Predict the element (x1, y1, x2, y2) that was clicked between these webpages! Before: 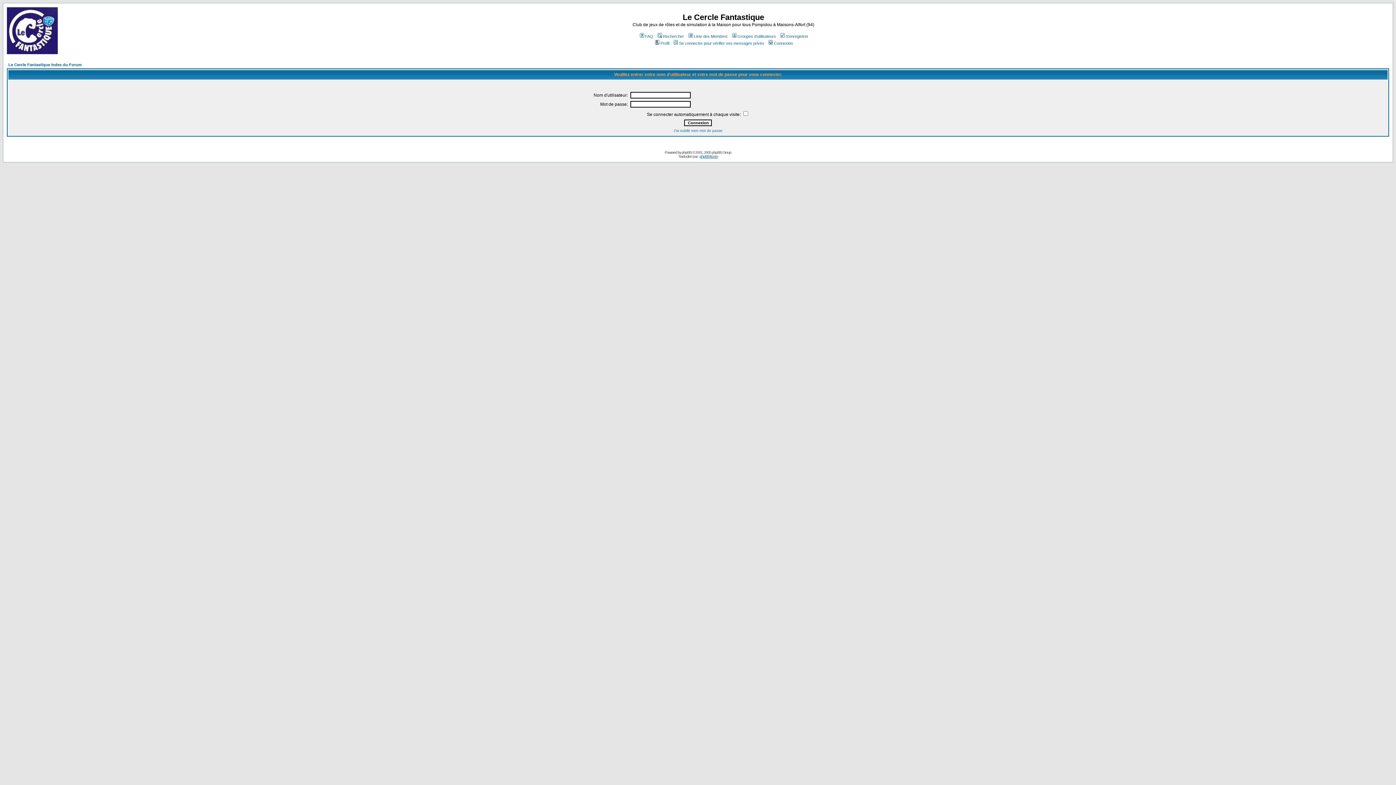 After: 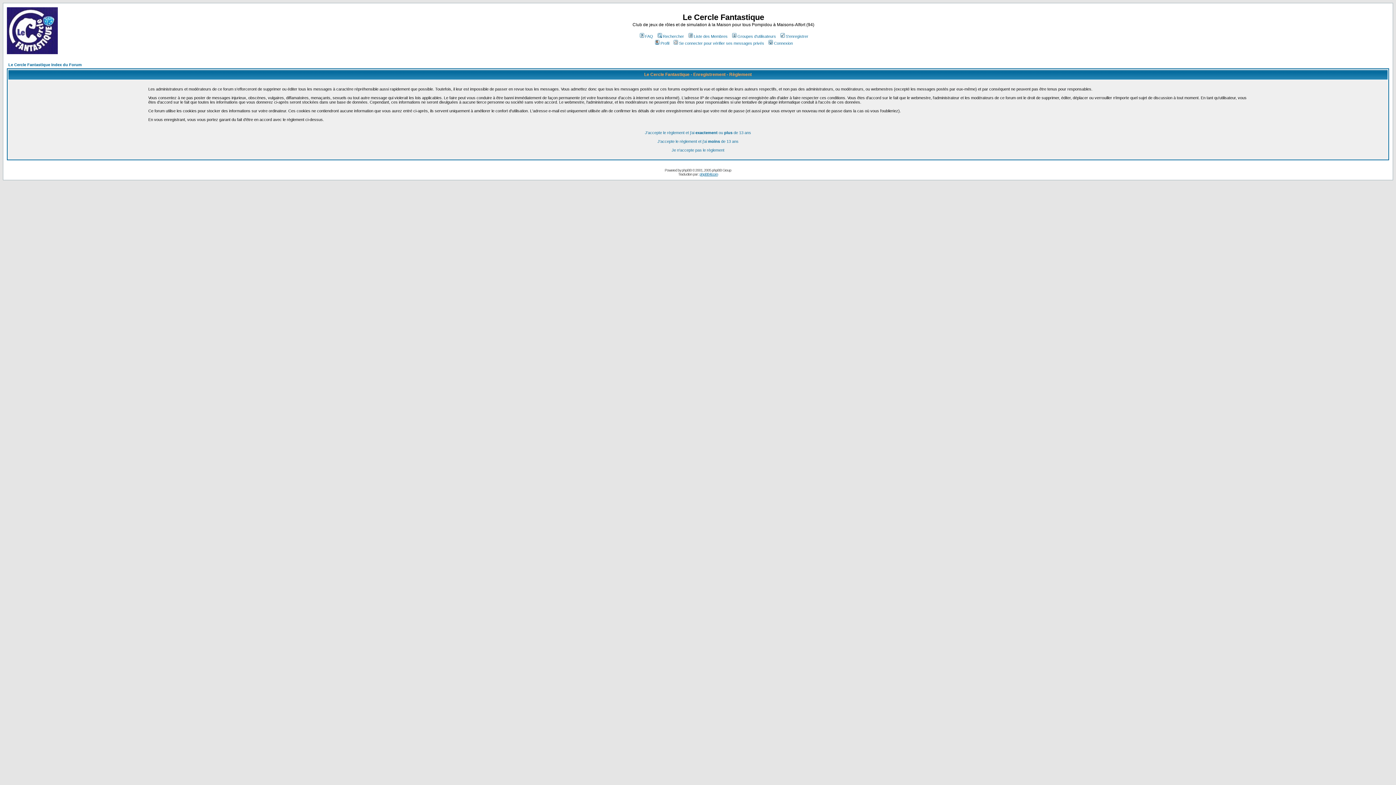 Action: label: S'enregistrer bbox: (779, 34, 808, 38)